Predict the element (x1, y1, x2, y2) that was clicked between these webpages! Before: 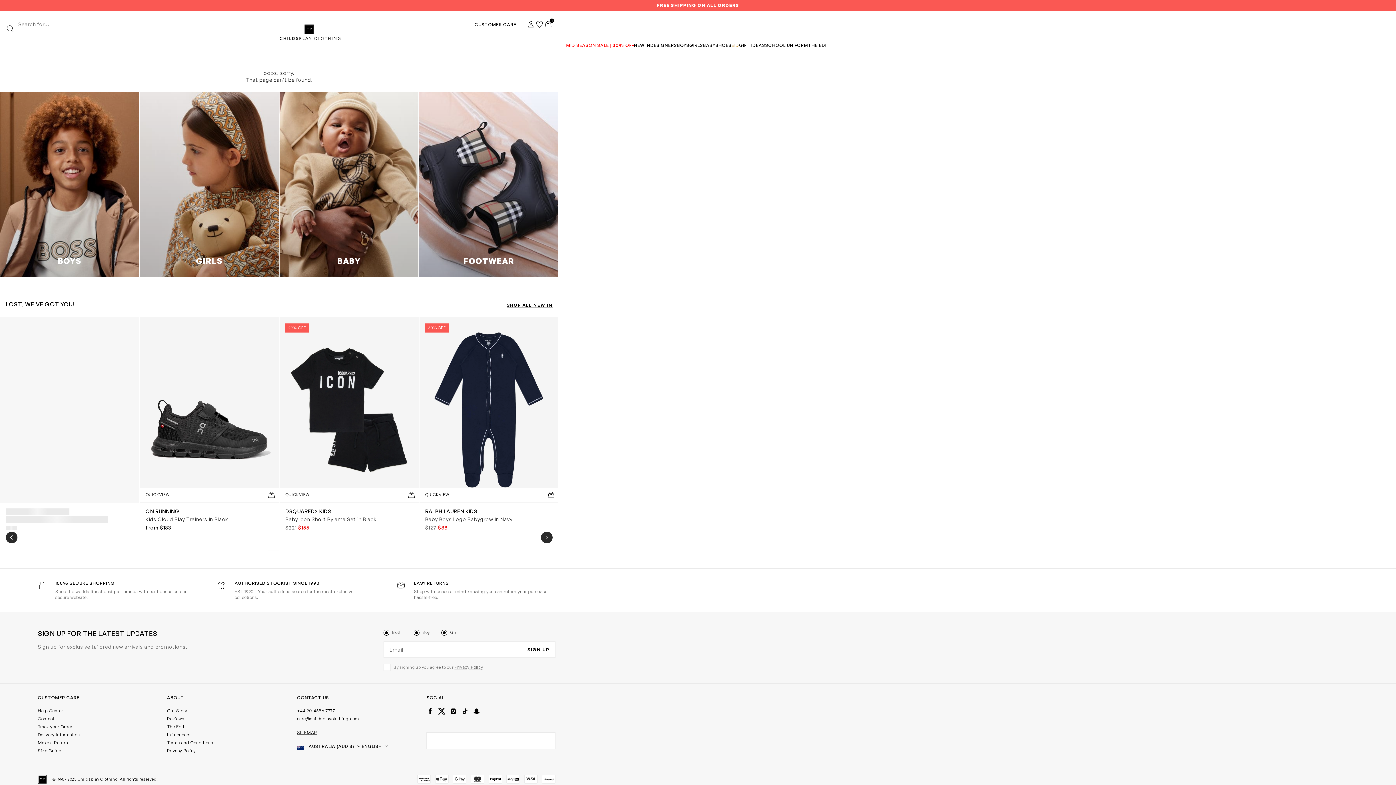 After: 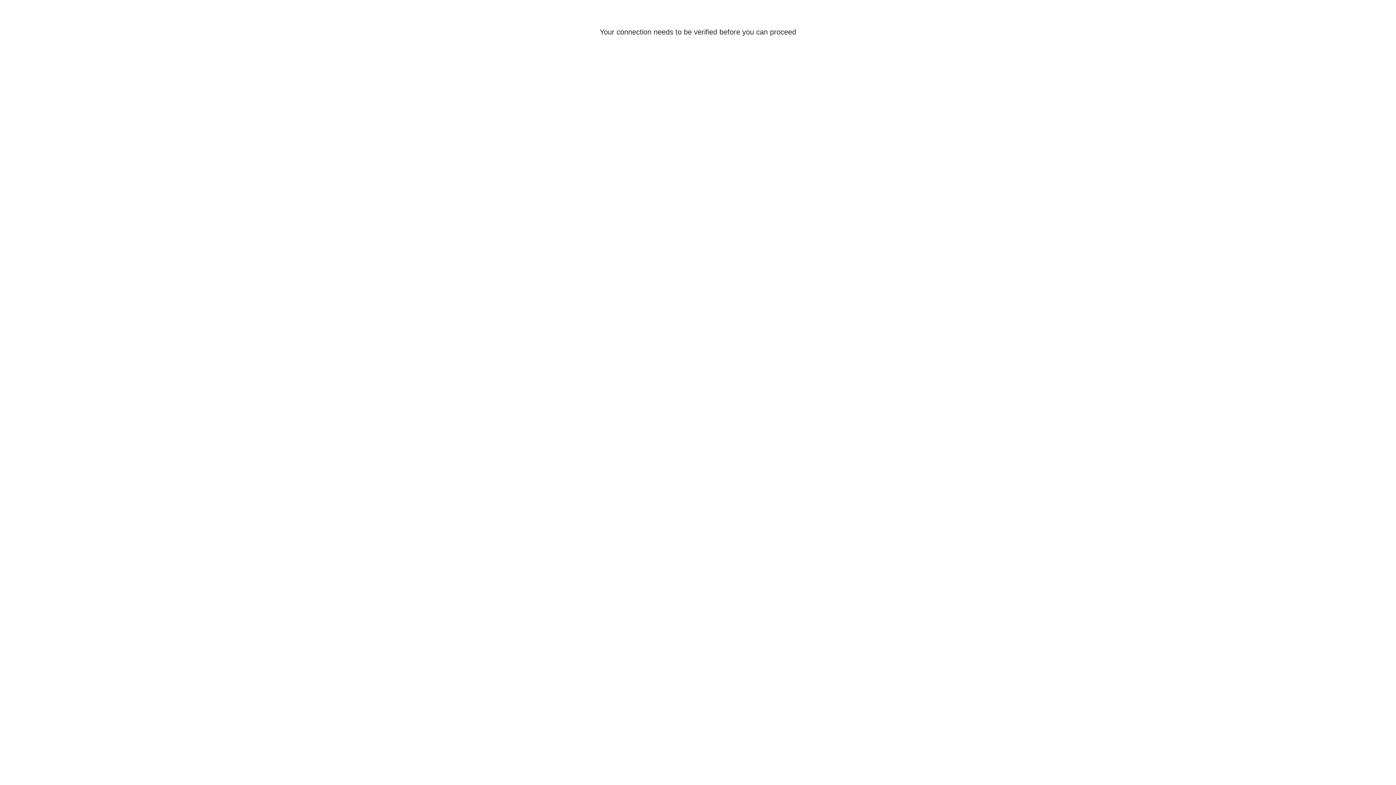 Action: label: Account bbox: (523, 17, 538, 31)